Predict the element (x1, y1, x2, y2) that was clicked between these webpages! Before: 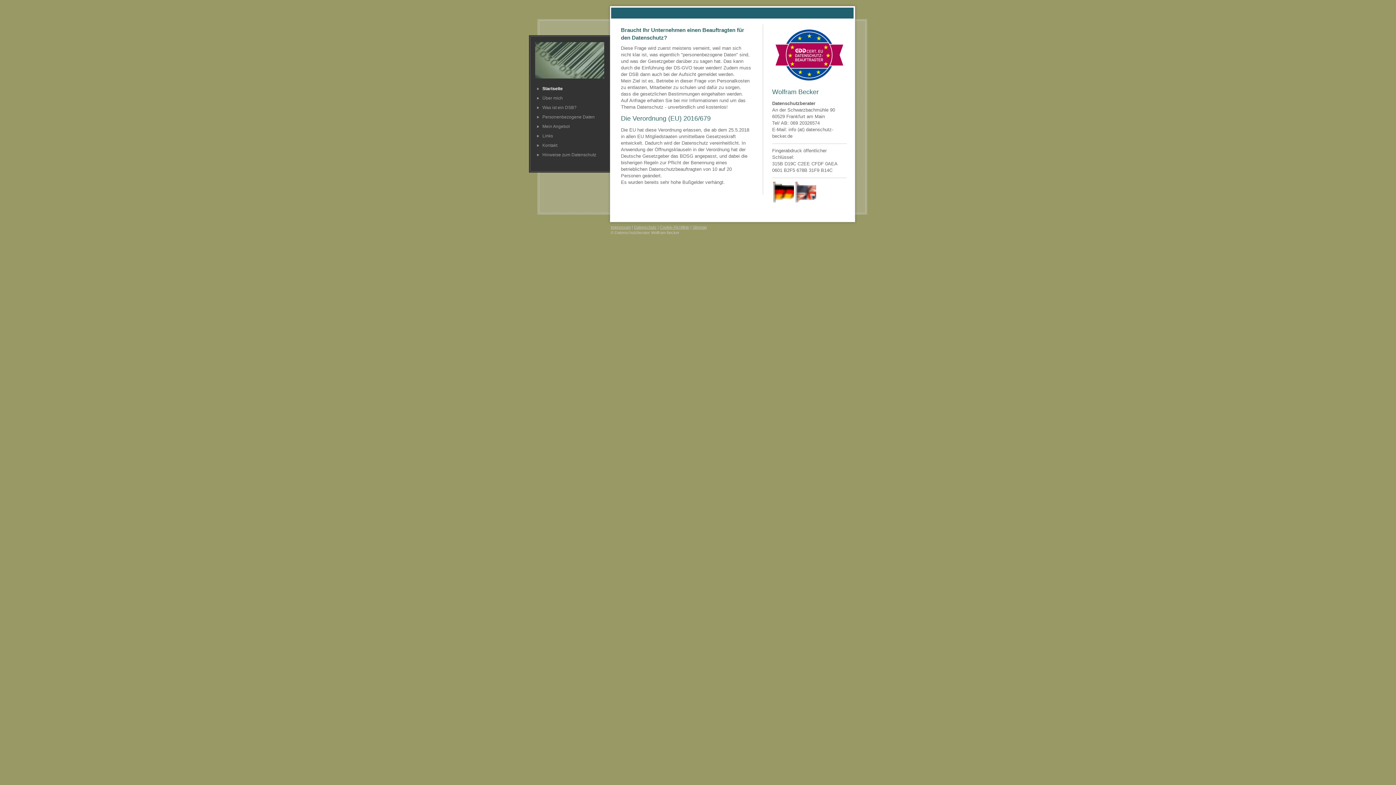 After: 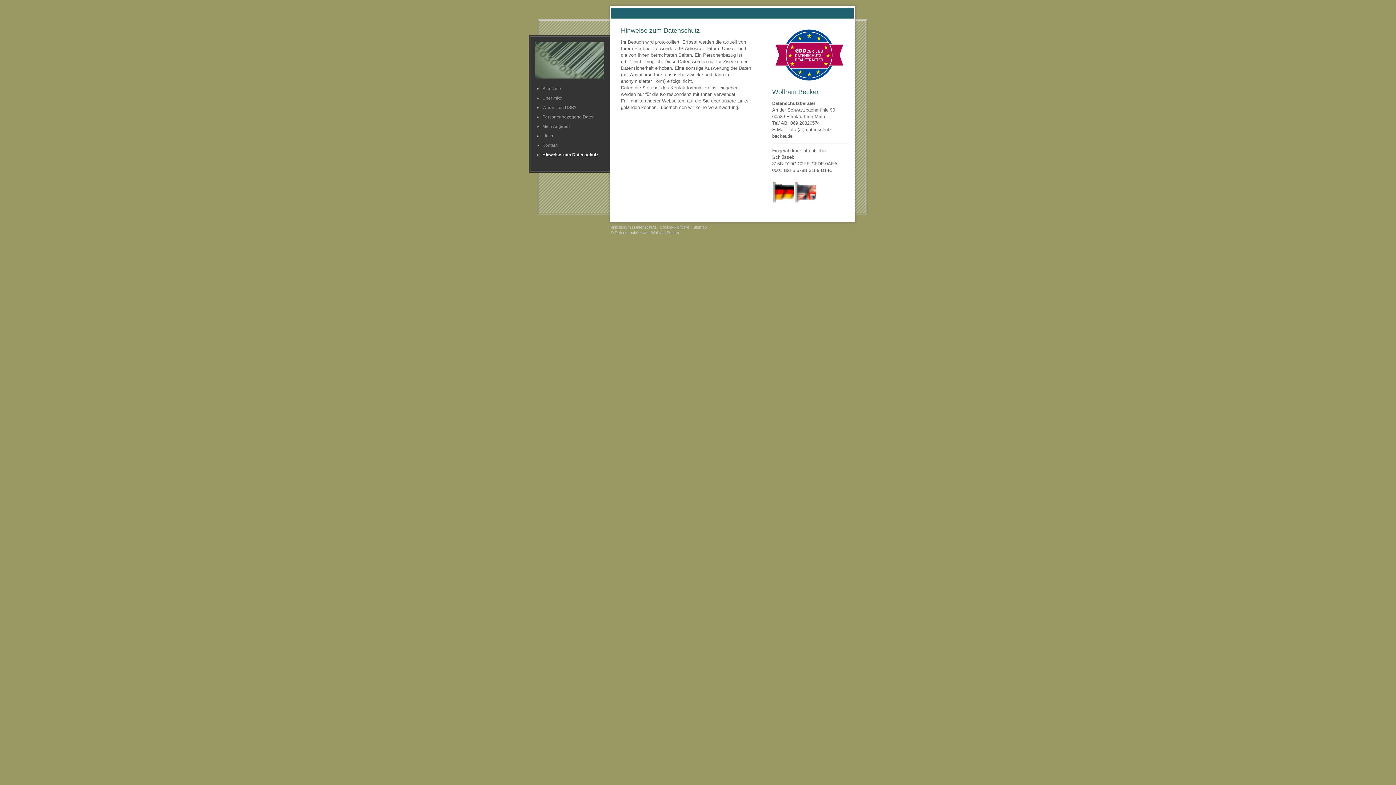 Action: label: Hinweise zum Datenschutz bbox: (537, 150, 604, 159)